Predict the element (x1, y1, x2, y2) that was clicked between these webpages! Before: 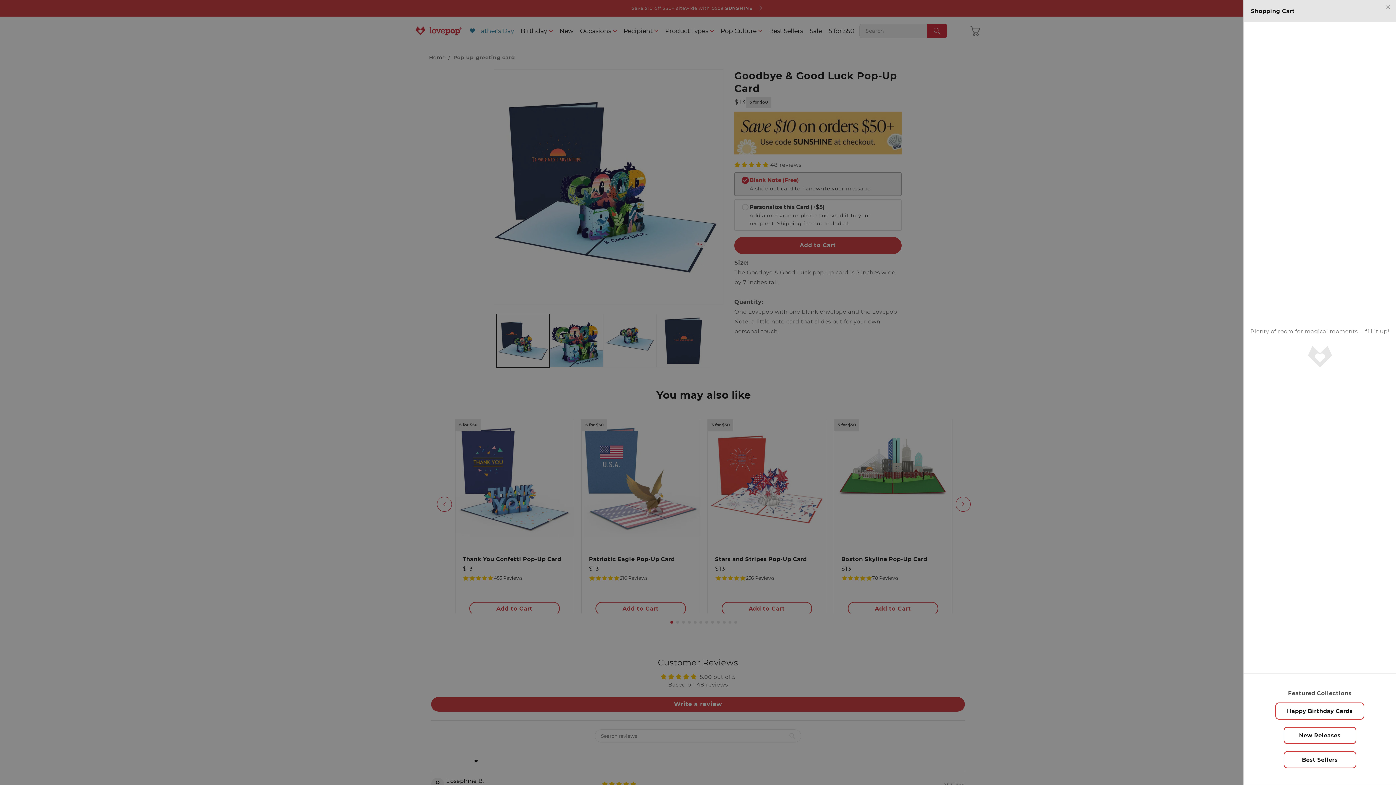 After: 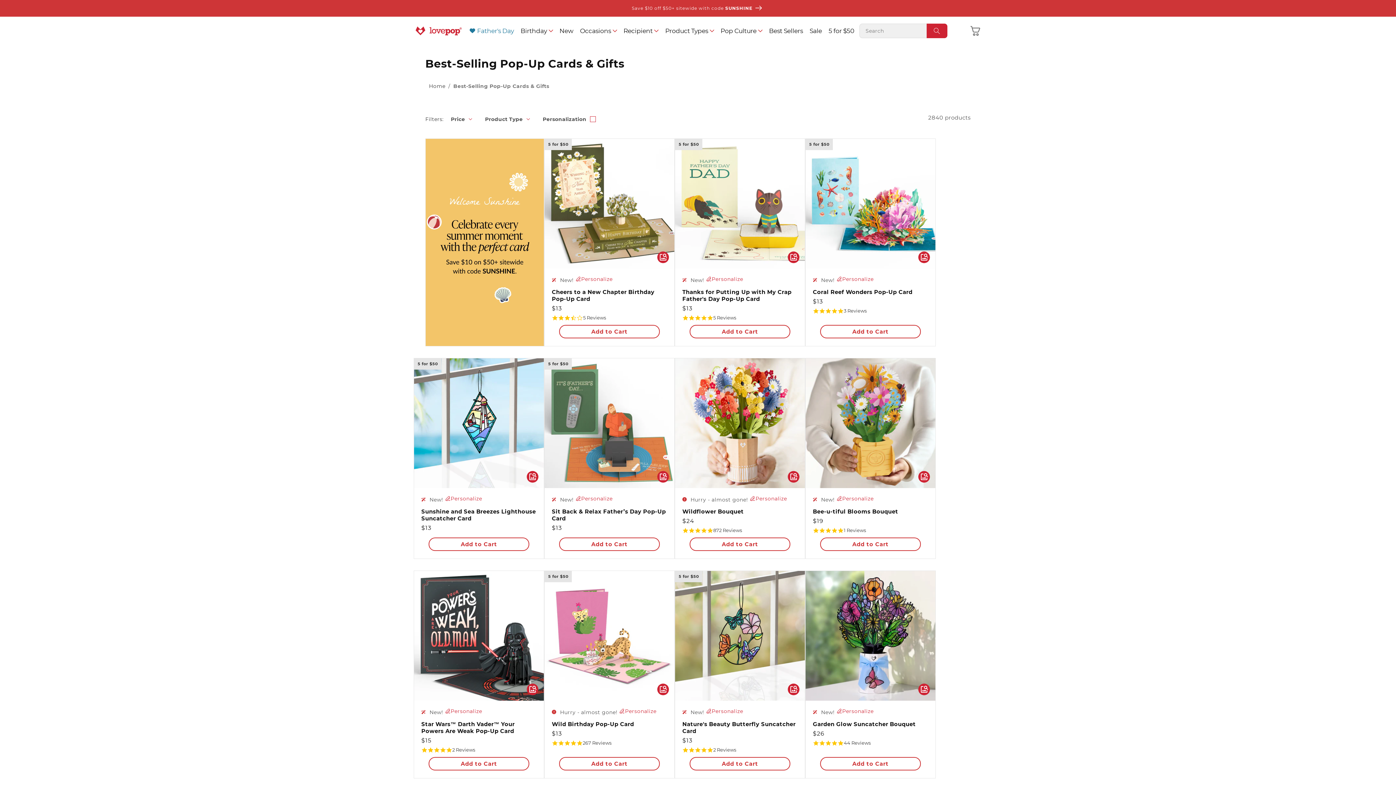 Action: label: Best Sellers bbox: (1283, 751, 1356, 768)